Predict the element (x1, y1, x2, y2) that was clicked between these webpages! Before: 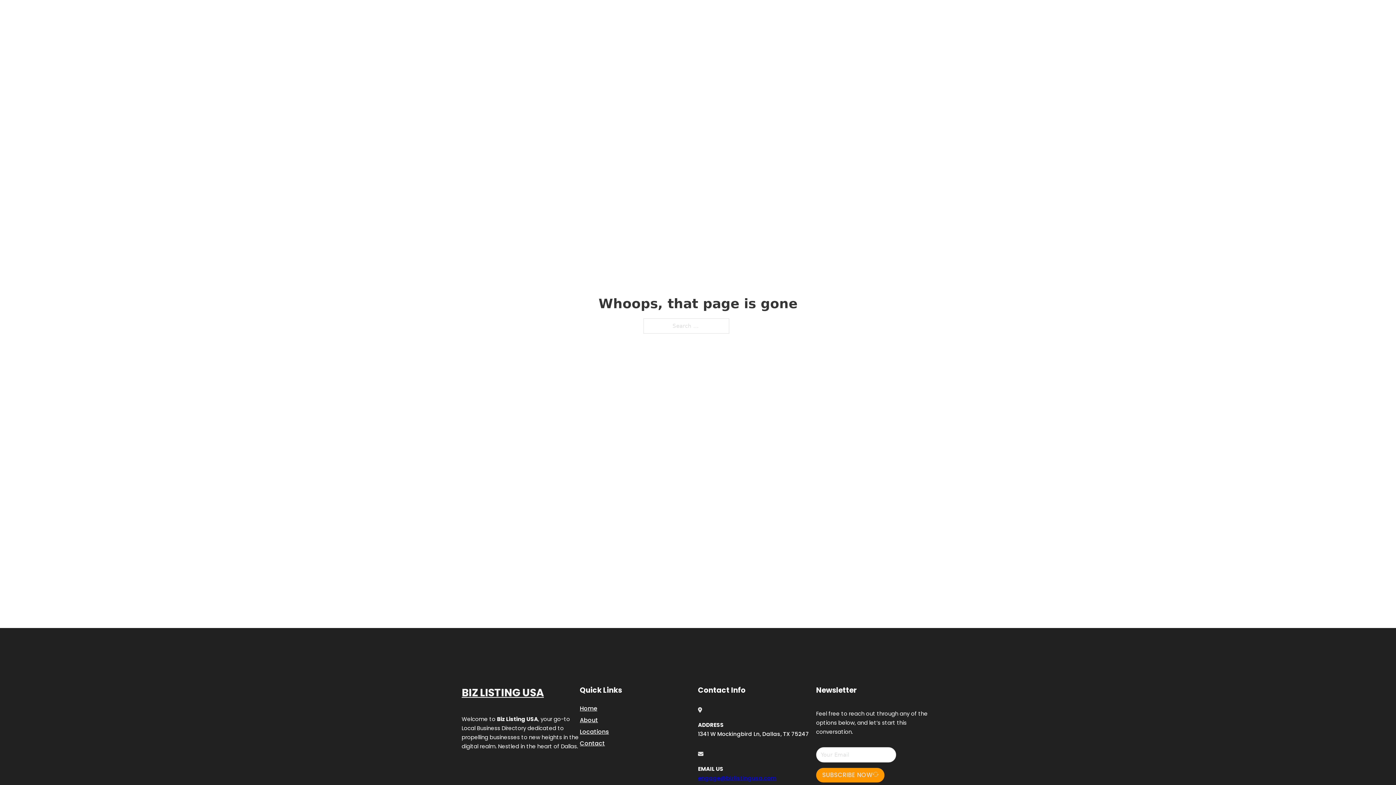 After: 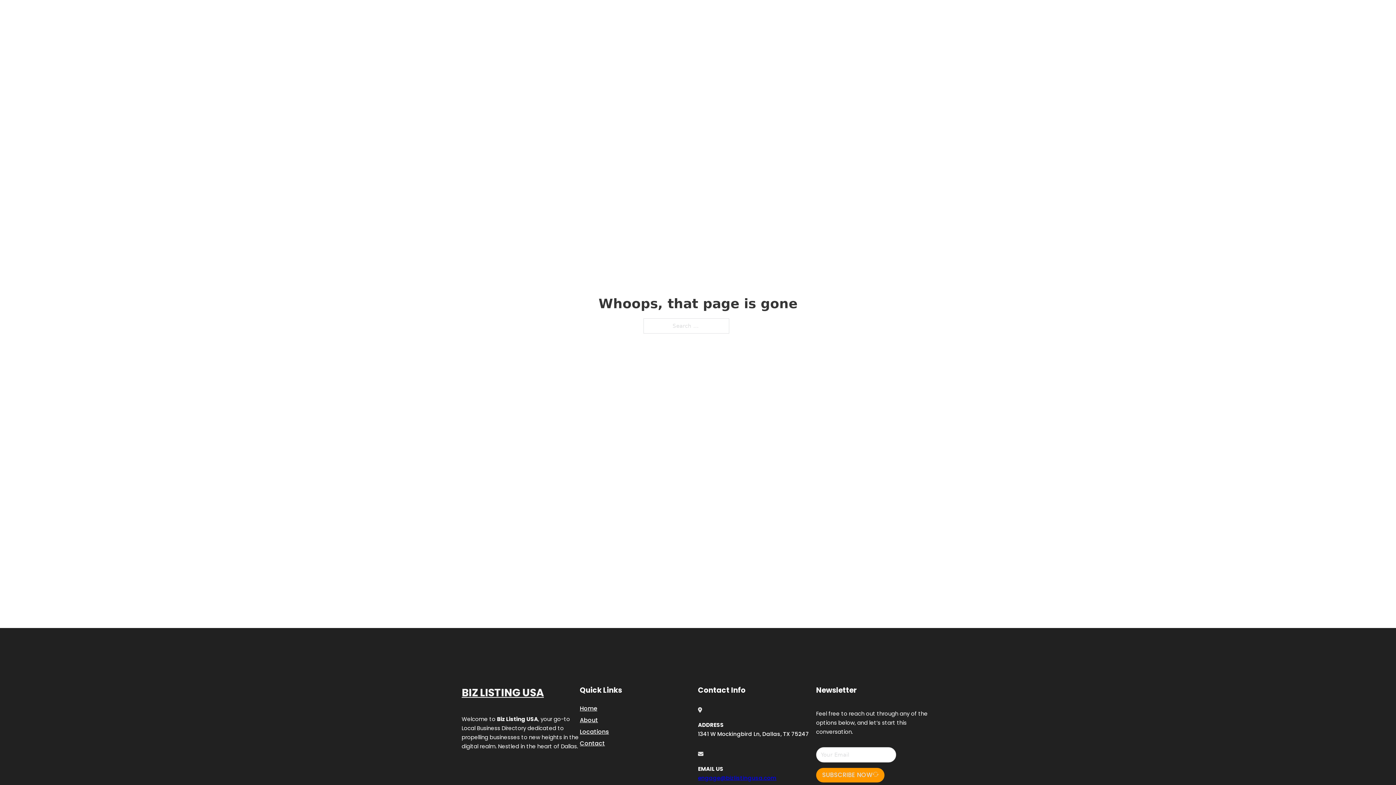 Action: label: engage@bizlistingusa.com bbox: (698, 774, 776, 782)